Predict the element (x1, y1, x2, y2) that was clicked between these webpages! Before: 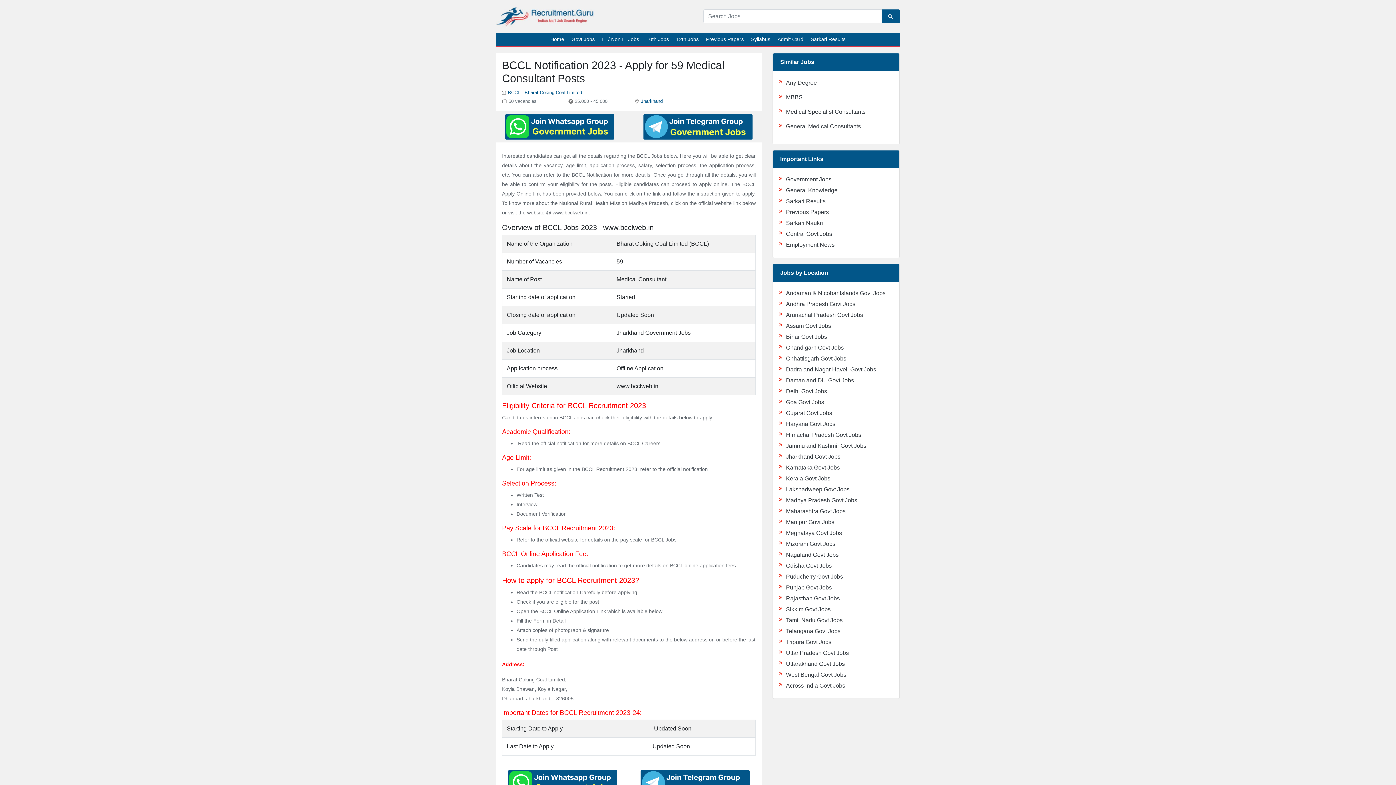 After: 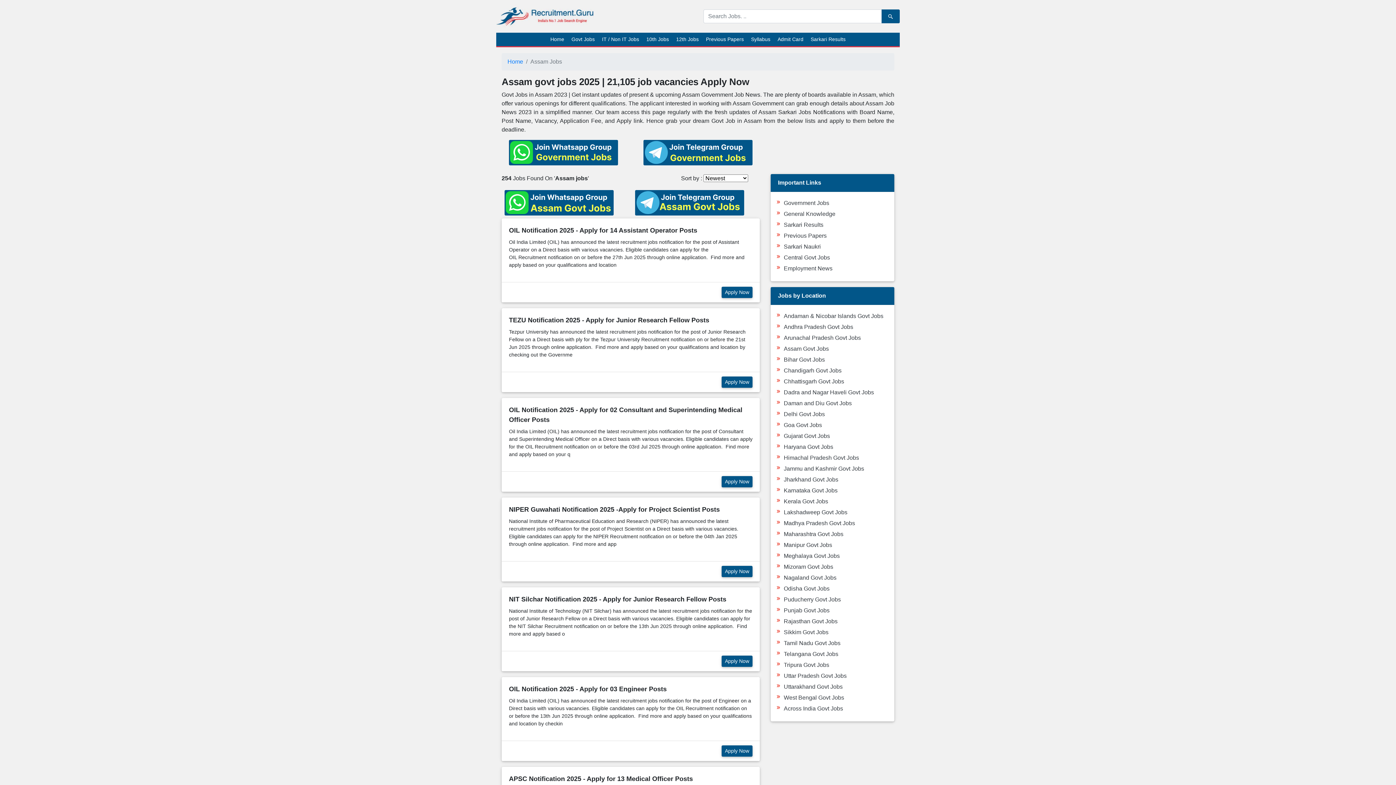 Action: bbox: (786, 322, 831, 329) label: Assam Govt Jobs